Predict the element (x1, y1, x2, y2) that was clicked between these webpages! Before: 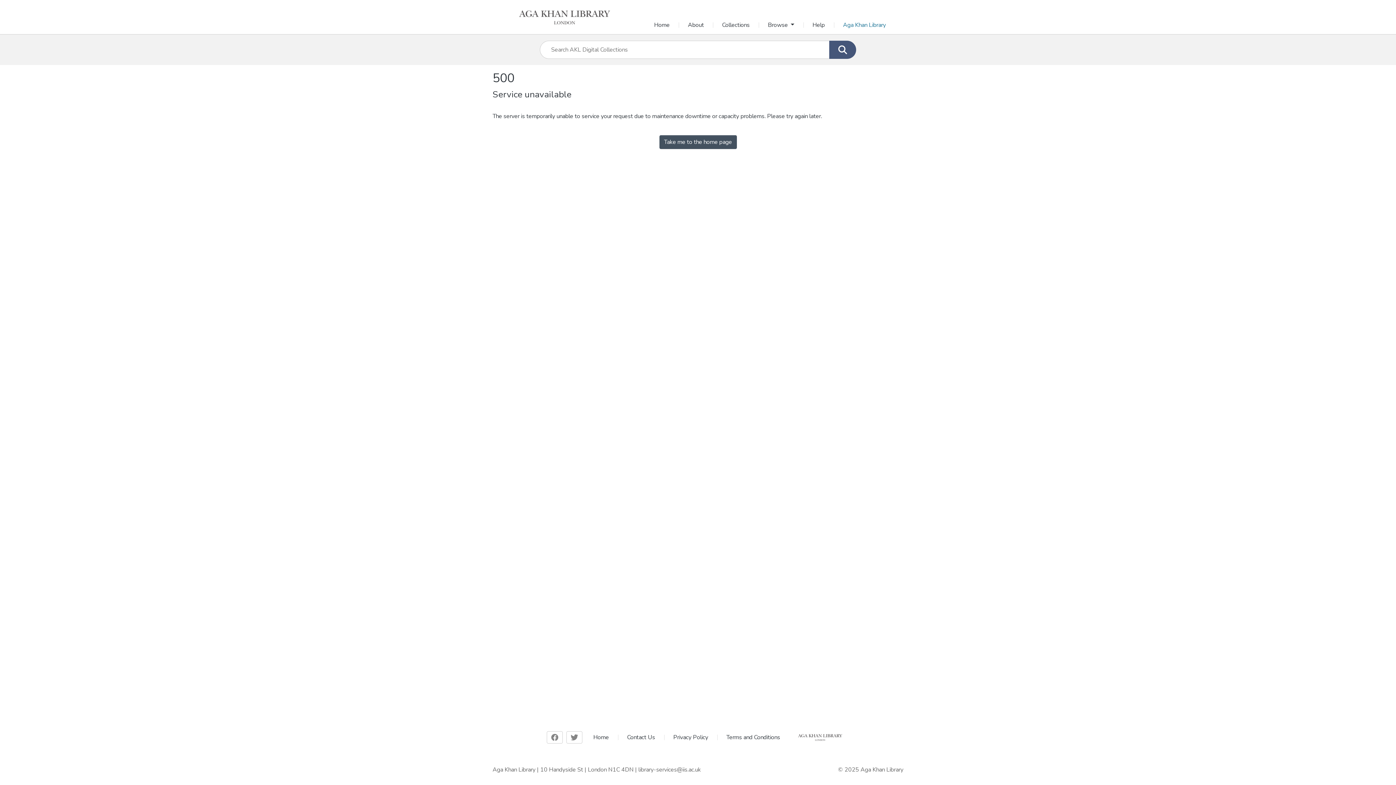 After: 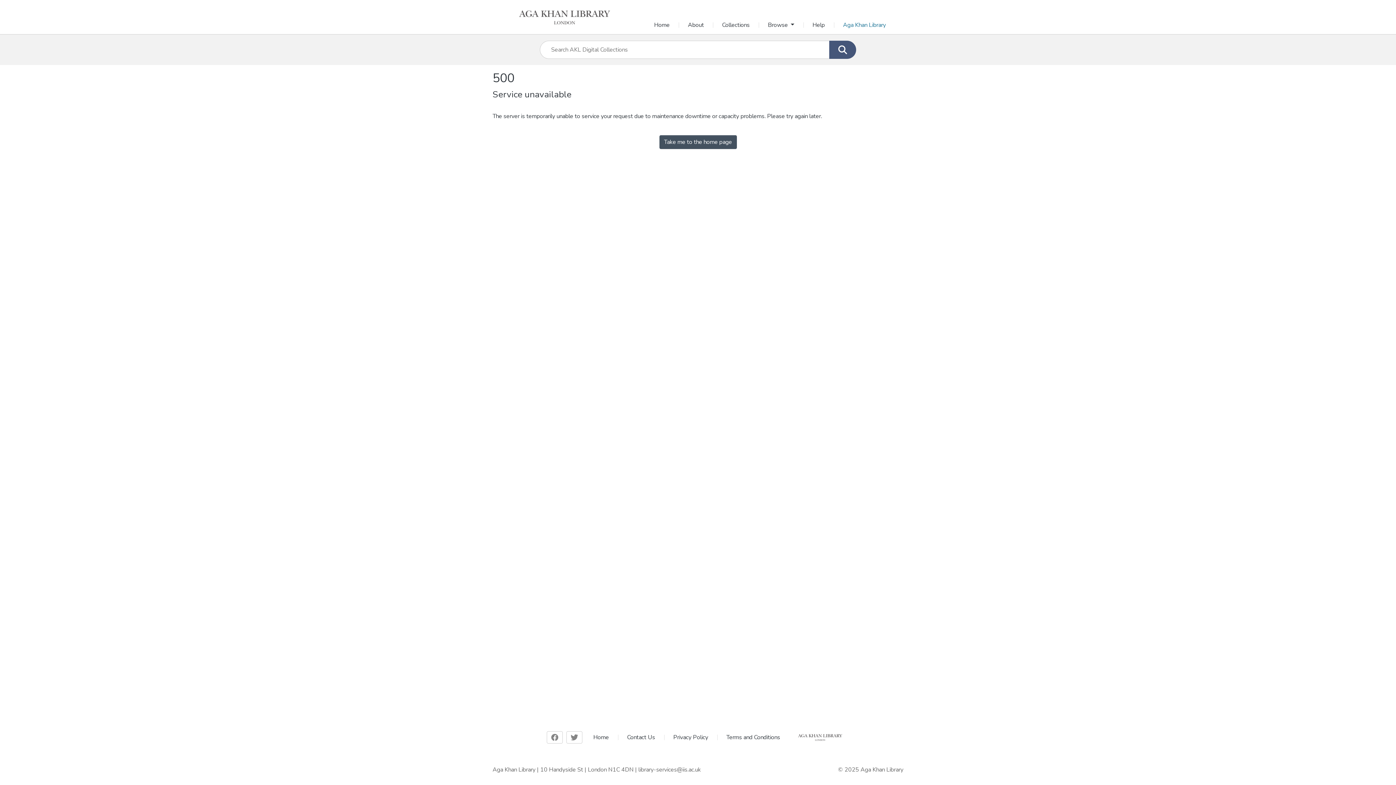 Action: bbox: (501, 12, 628, 20)